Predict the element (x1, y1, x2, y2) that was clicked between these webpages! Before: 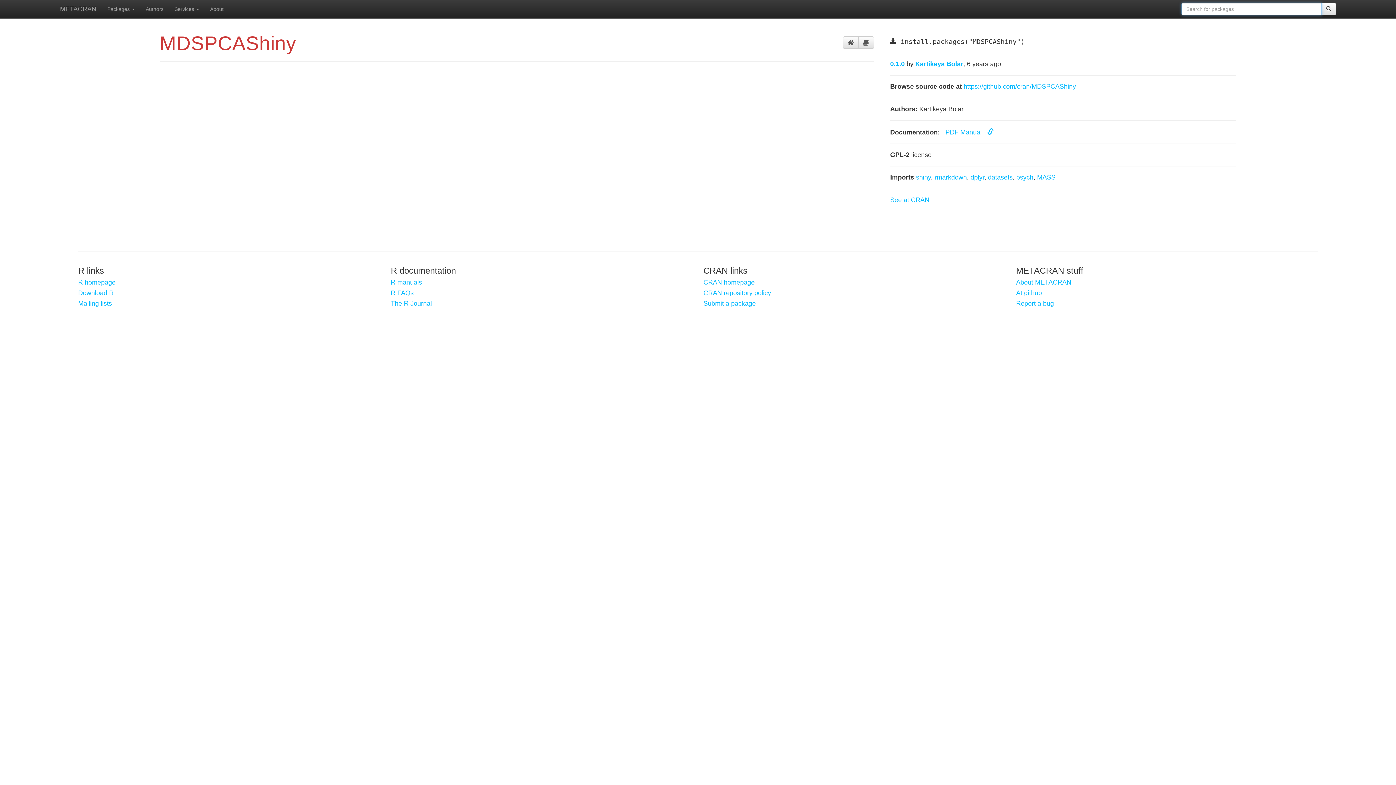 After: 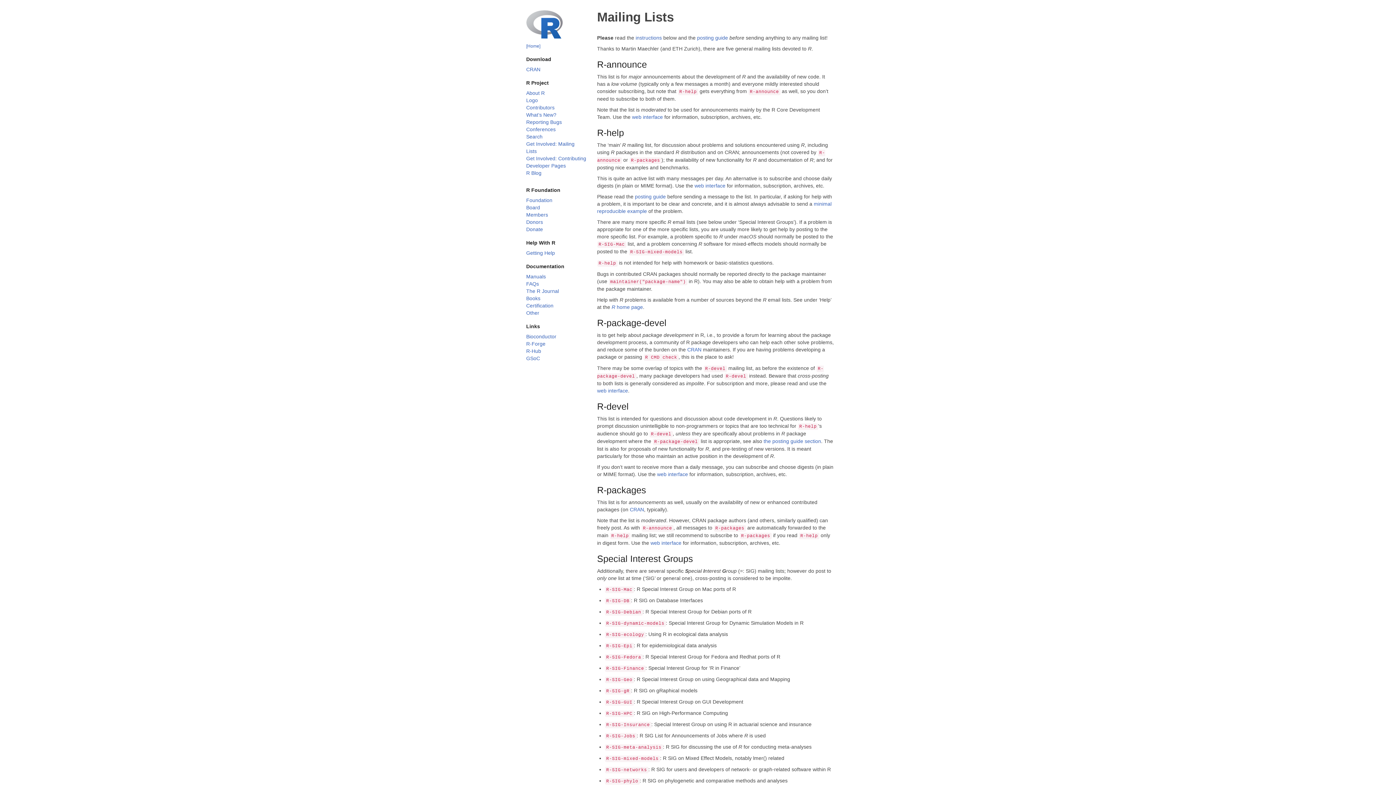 Action: bbox: (78, 300, 380, 307) label: Mailing lists